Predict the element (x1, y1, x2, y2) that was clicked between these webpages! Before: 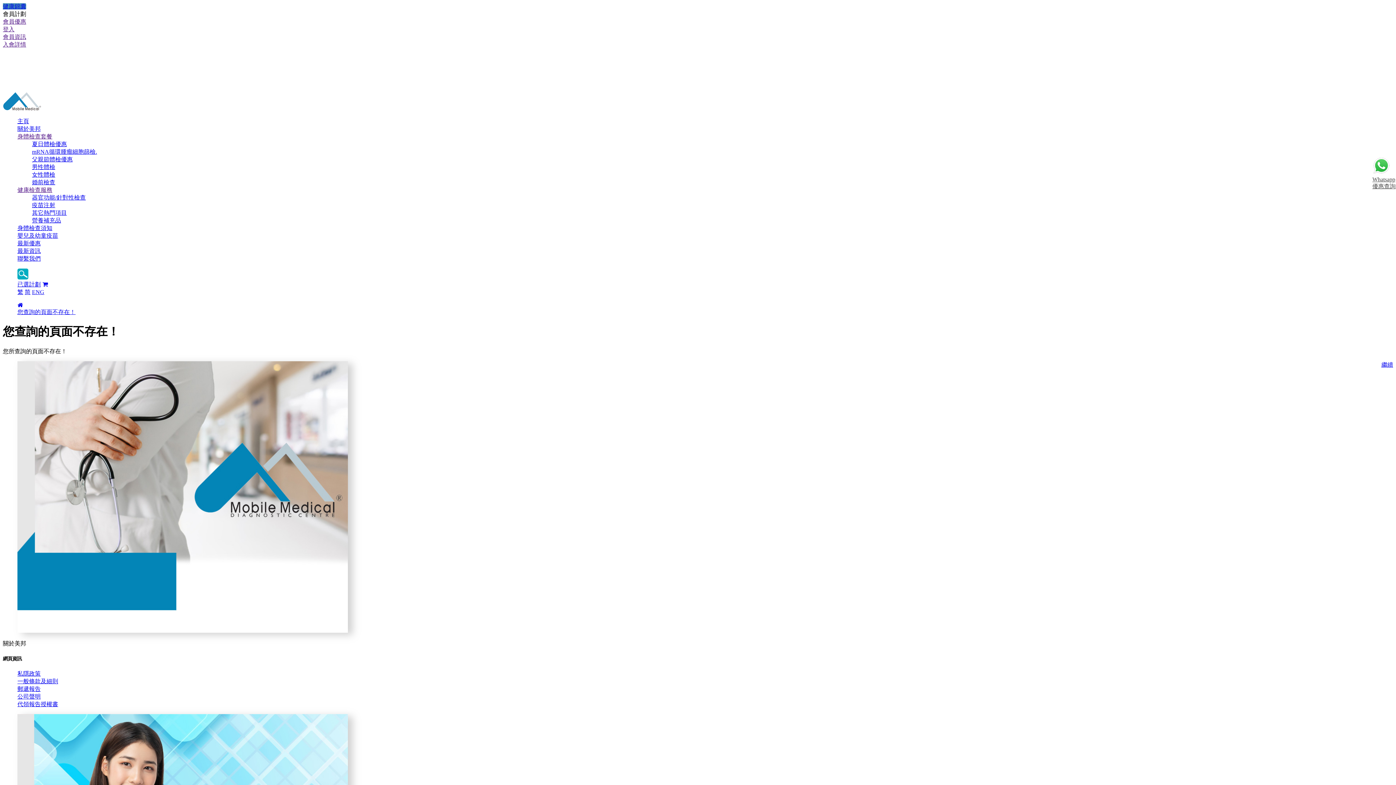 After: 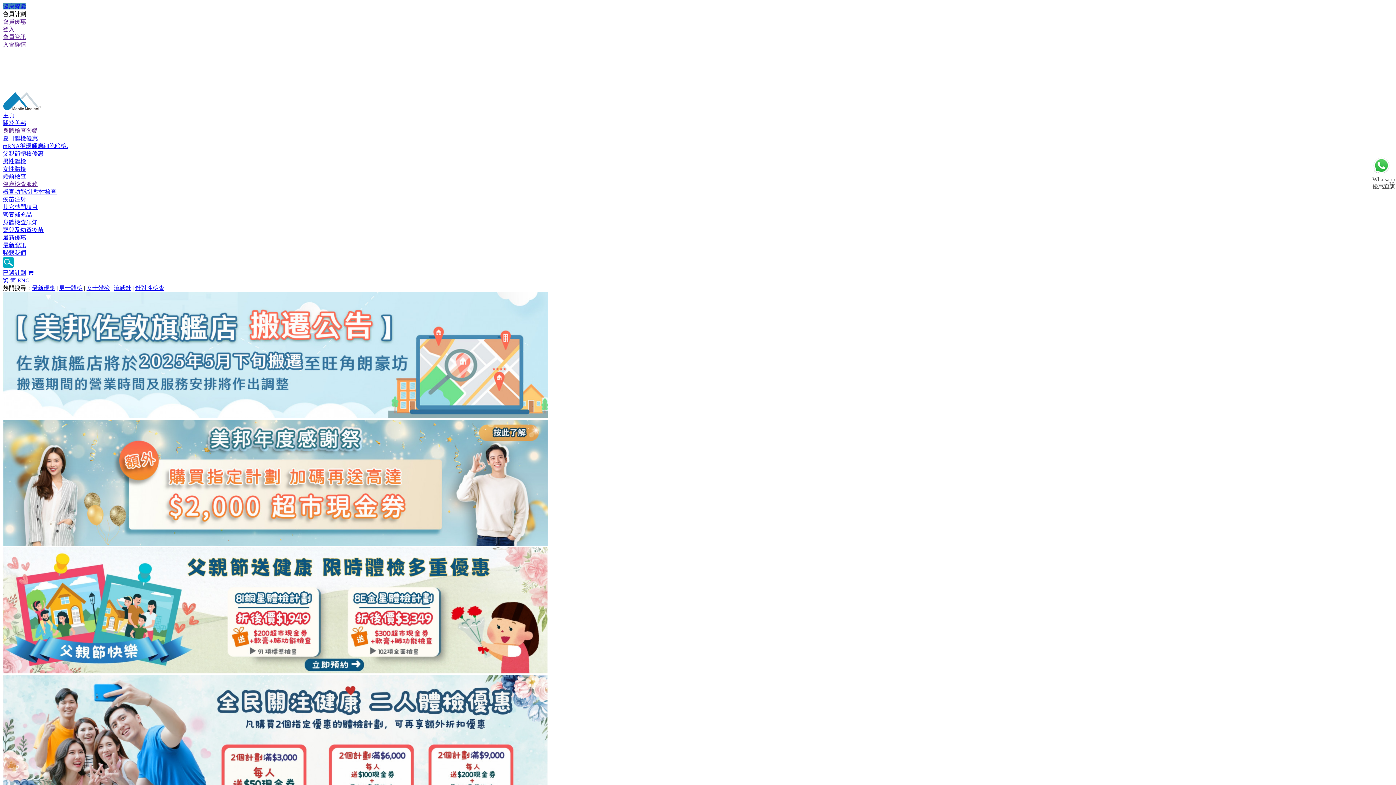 Action: bbox: (2, 105, 46, 111)